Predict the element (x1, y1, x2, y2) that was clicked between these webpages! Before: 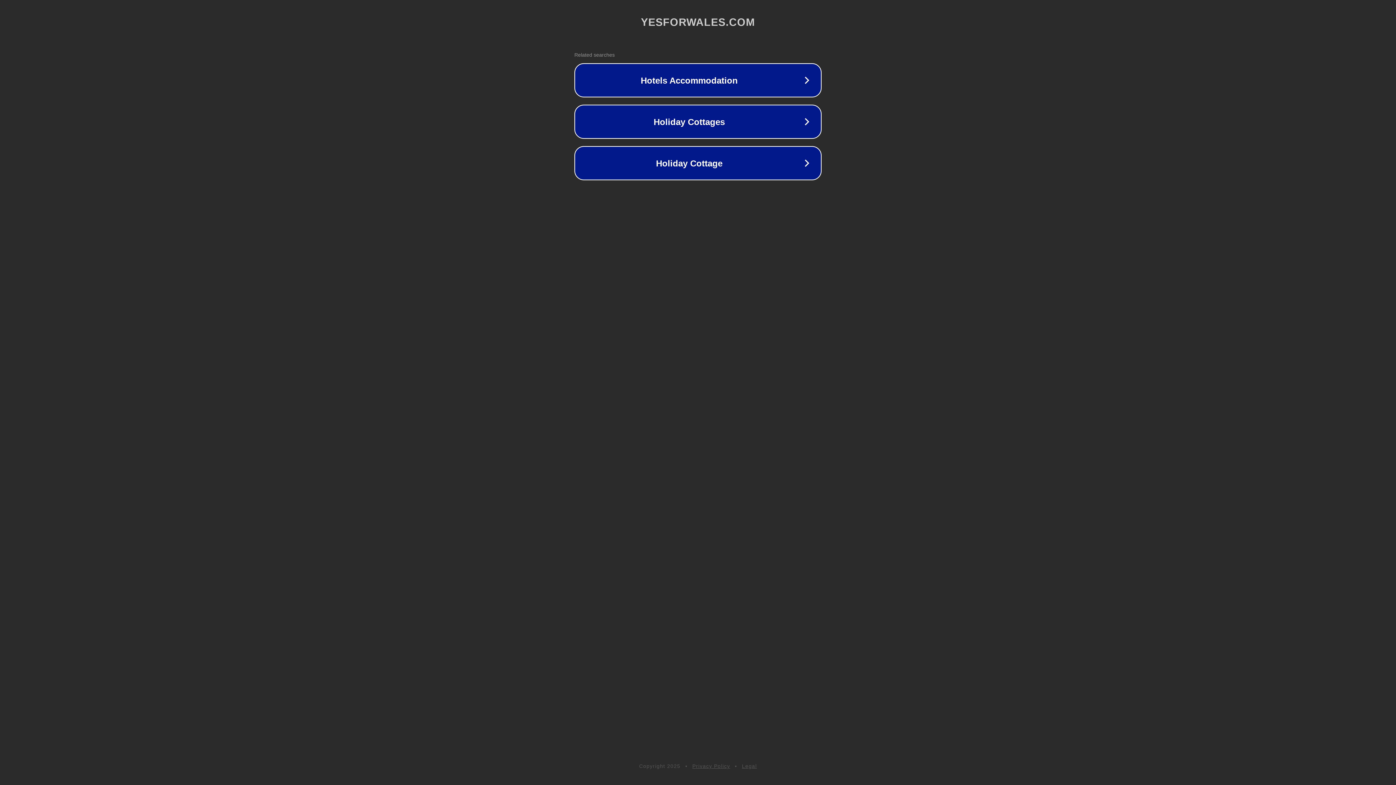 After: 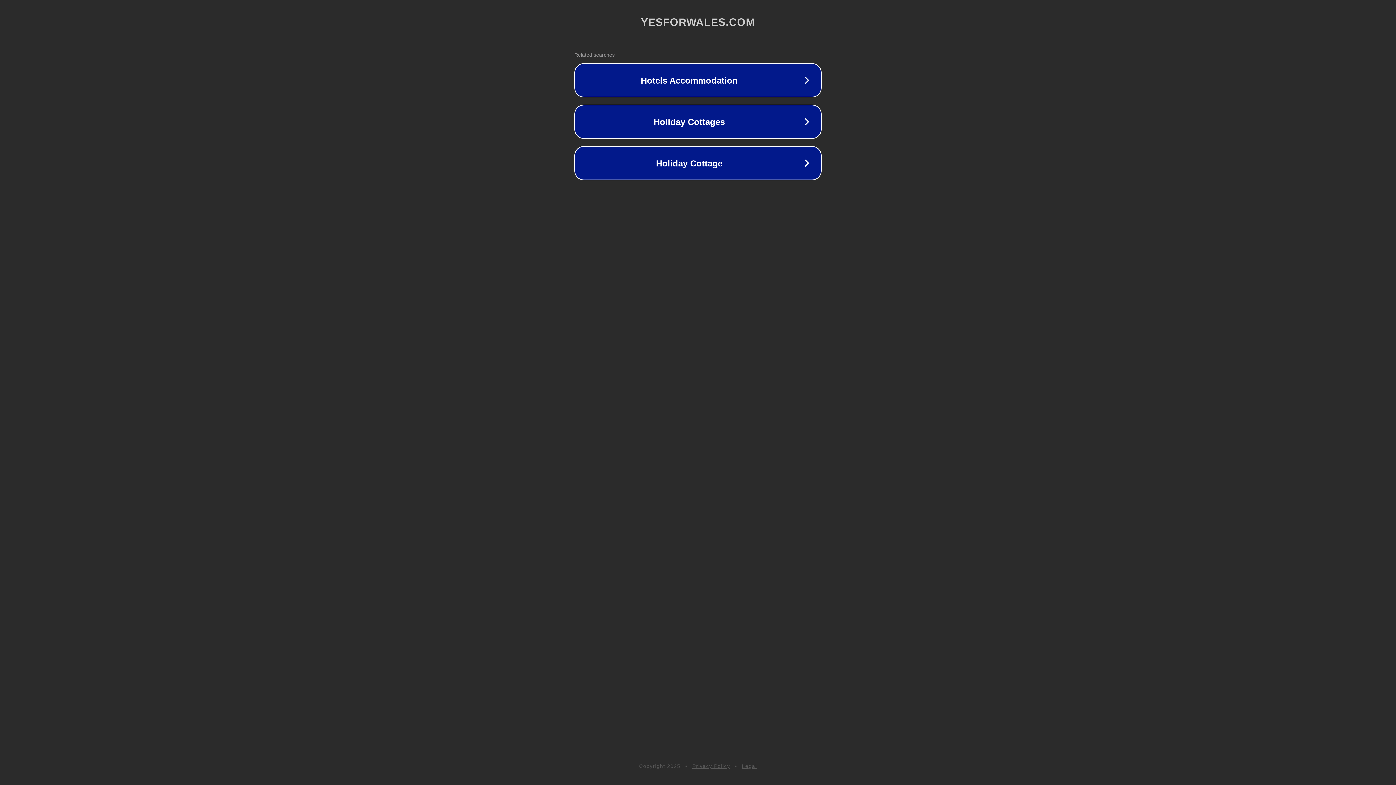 Action: label: Legal bbox: (742, 763, 757, 769)